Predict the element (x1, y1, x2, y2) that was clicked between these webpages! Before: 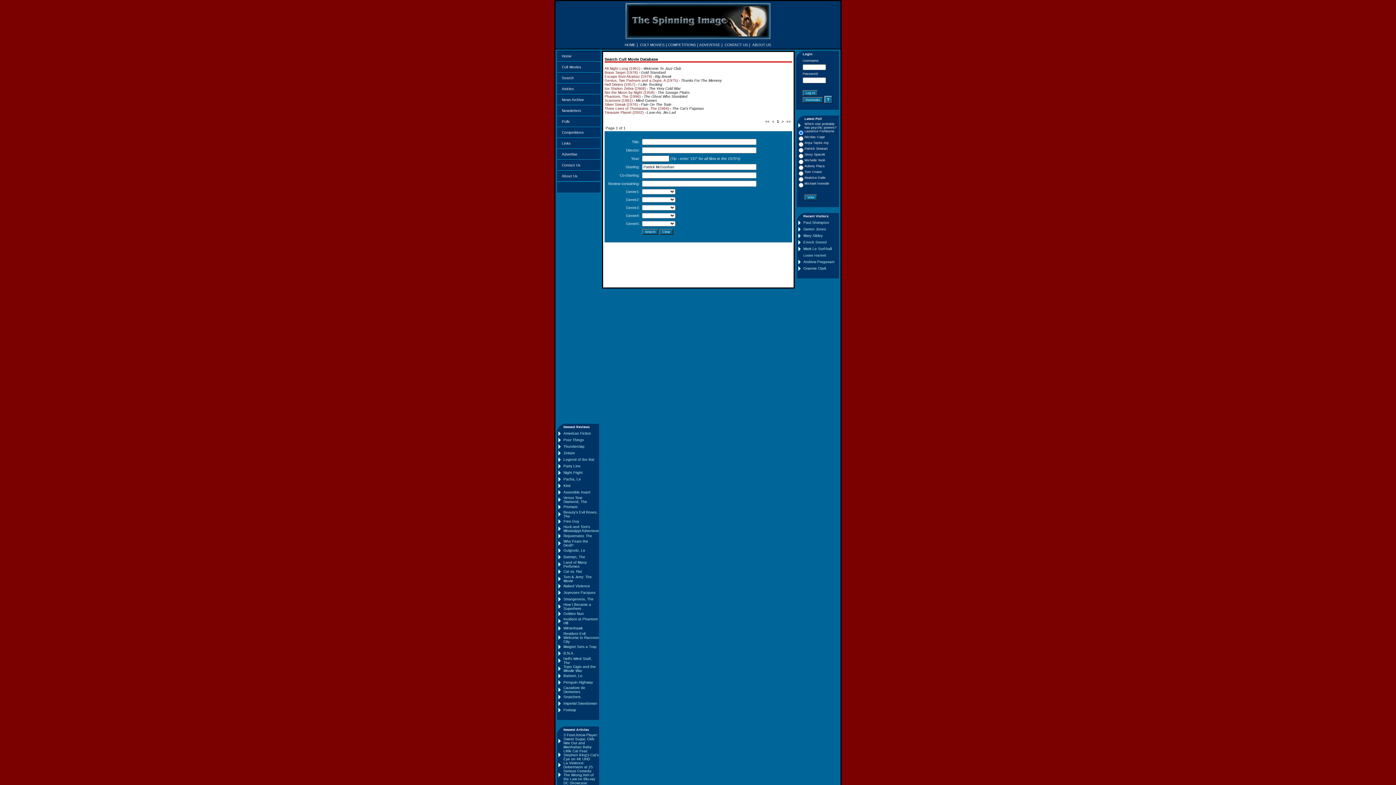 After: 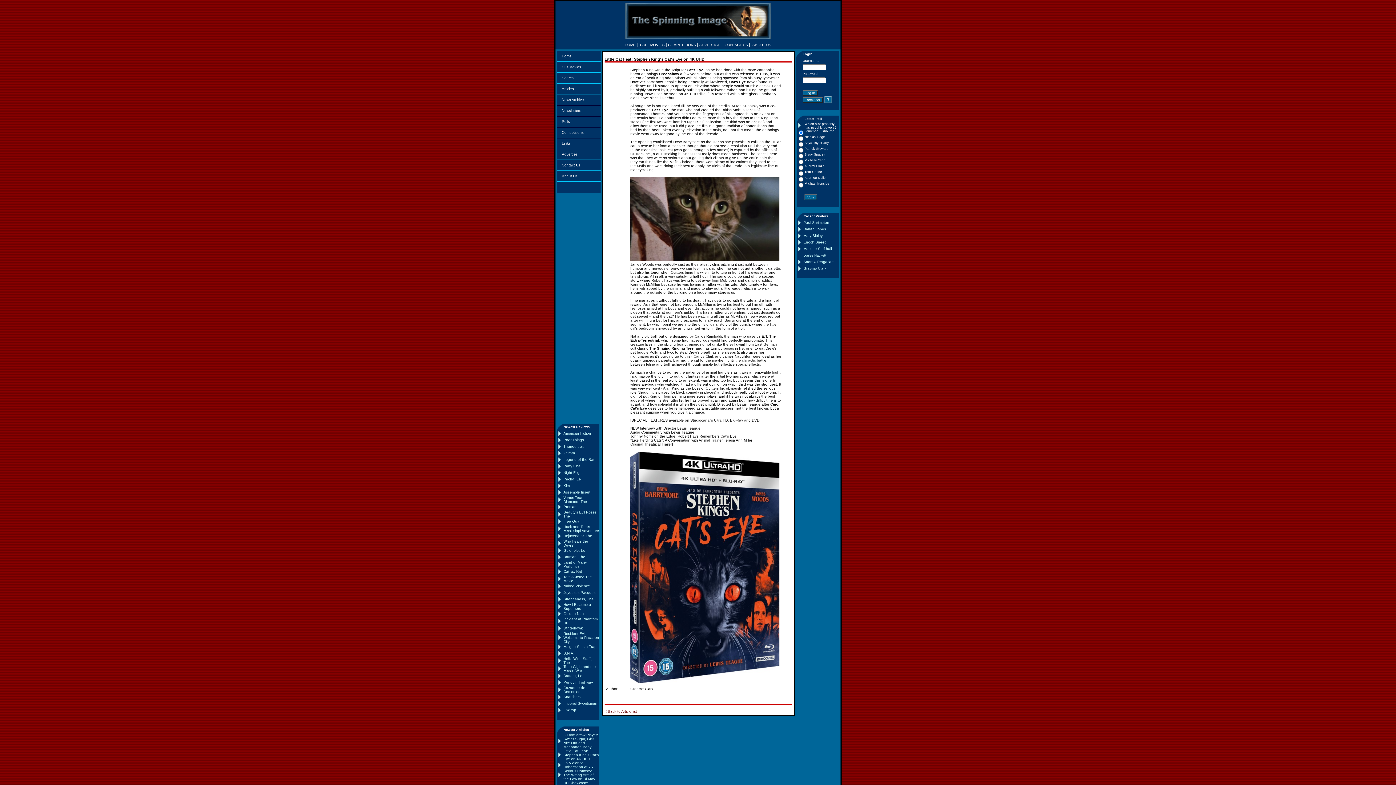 Action: bbox: (563, 749, 598, 761) label: Little Cat Feat: Stephen King's Cat's Eye on 4K UHD